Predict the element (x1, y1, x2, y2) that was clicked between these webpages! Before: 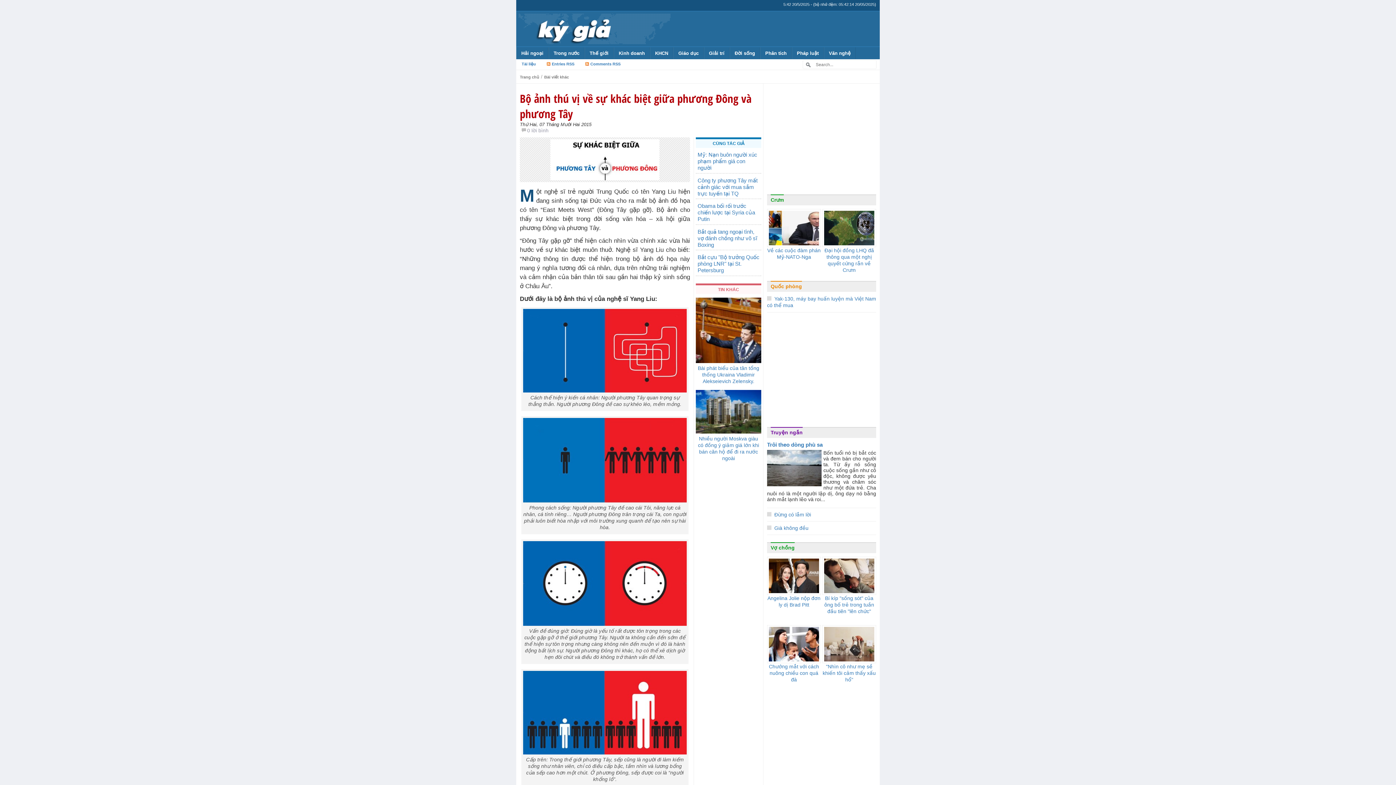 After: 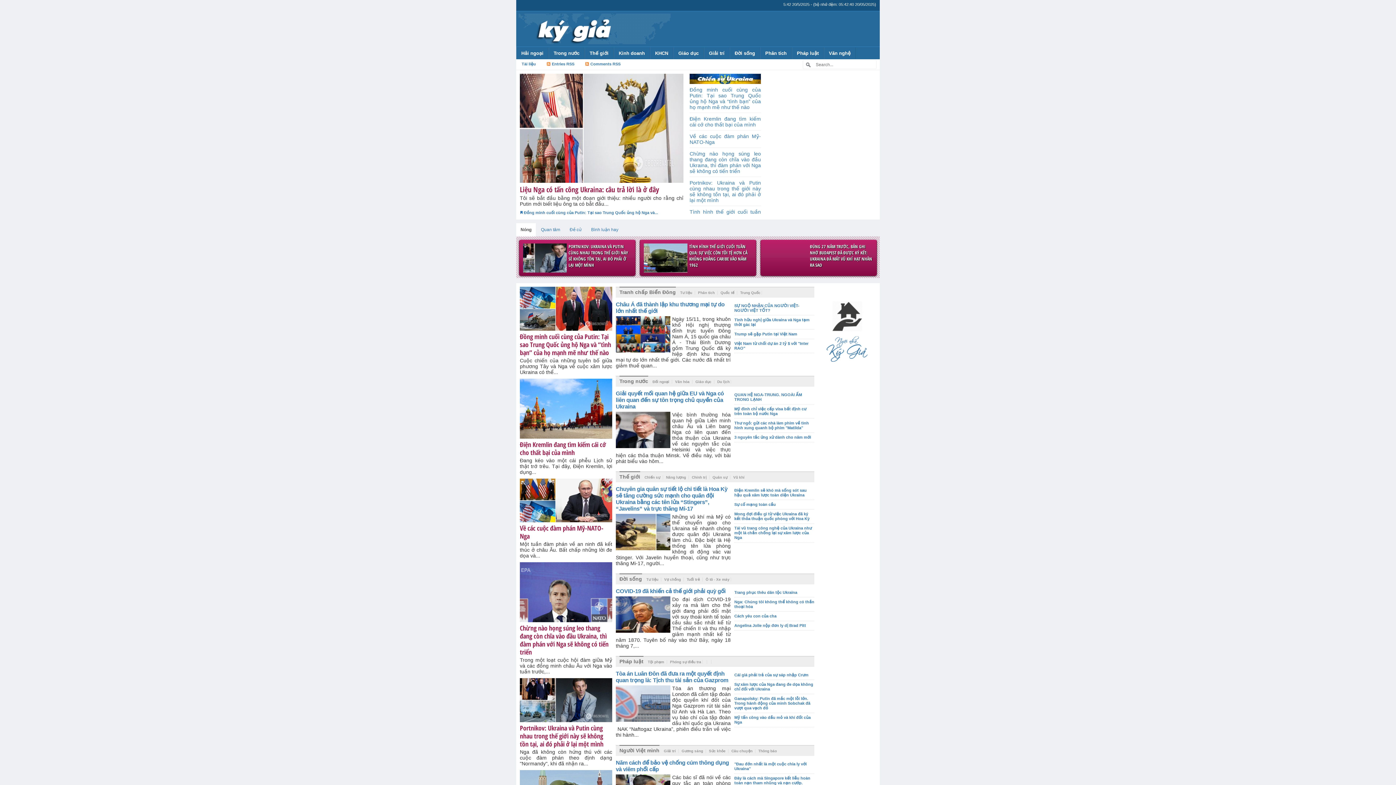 Action: bbox: (520, 74, 539, 79) label: Trang chủ